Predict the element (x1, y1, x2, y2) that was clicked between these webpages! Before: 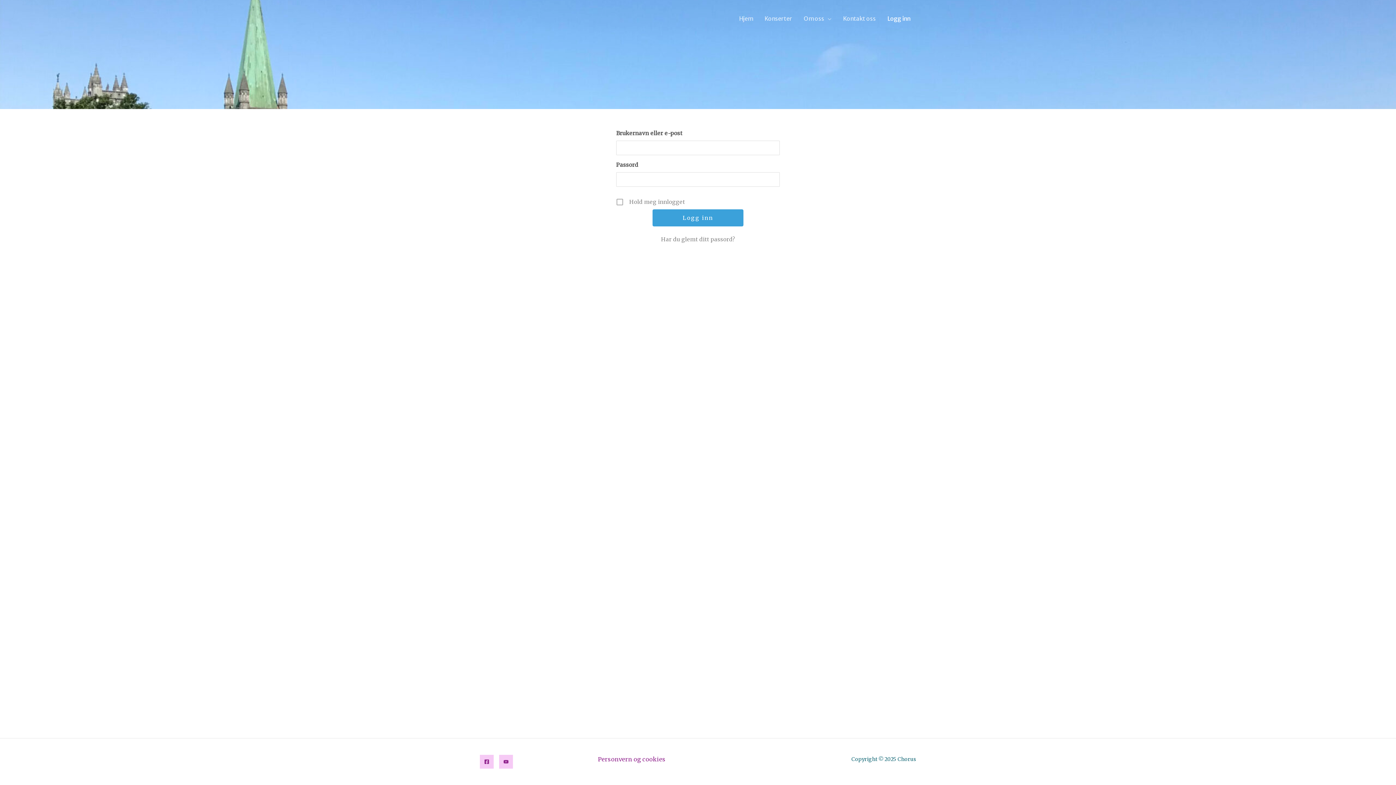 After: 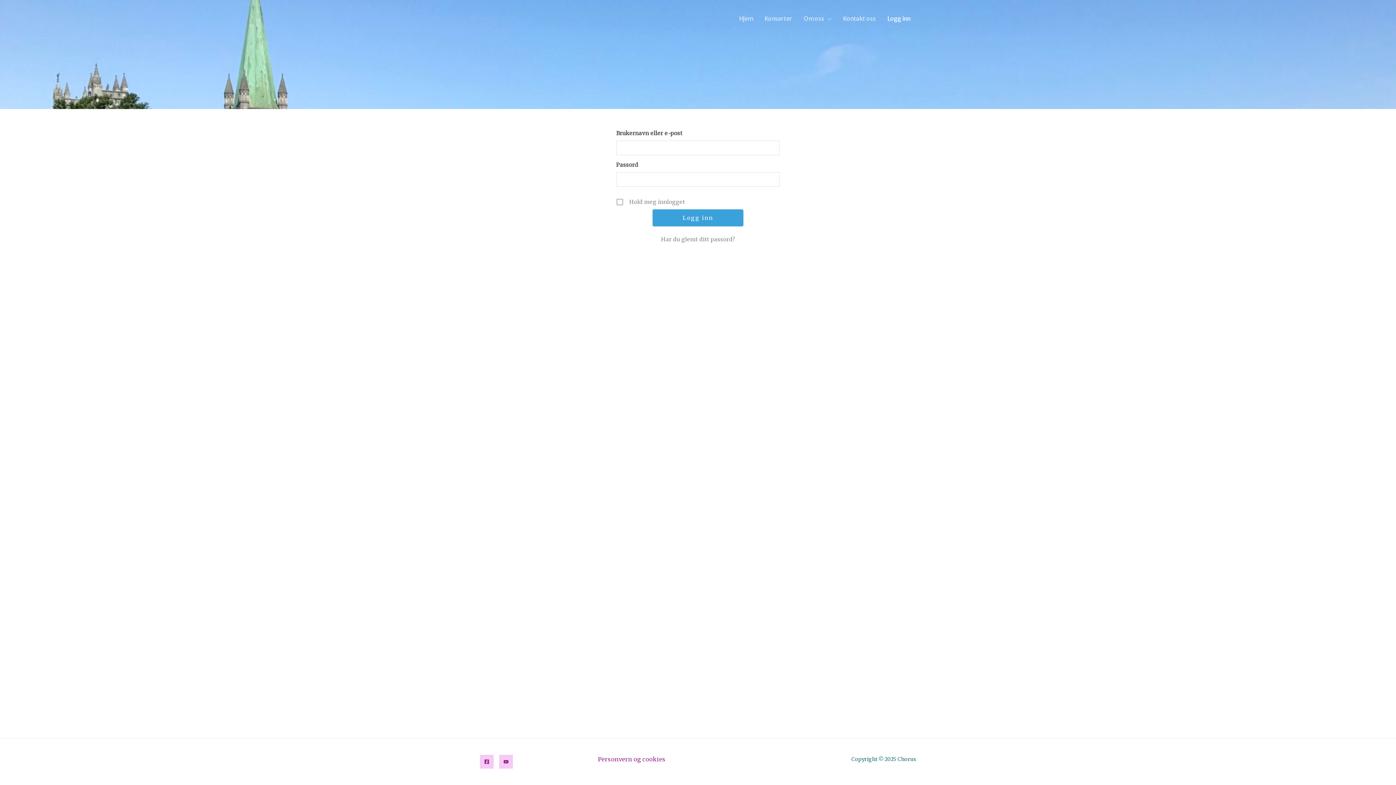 Action: label: YouTube bbox: (499, 755, 513, 769)